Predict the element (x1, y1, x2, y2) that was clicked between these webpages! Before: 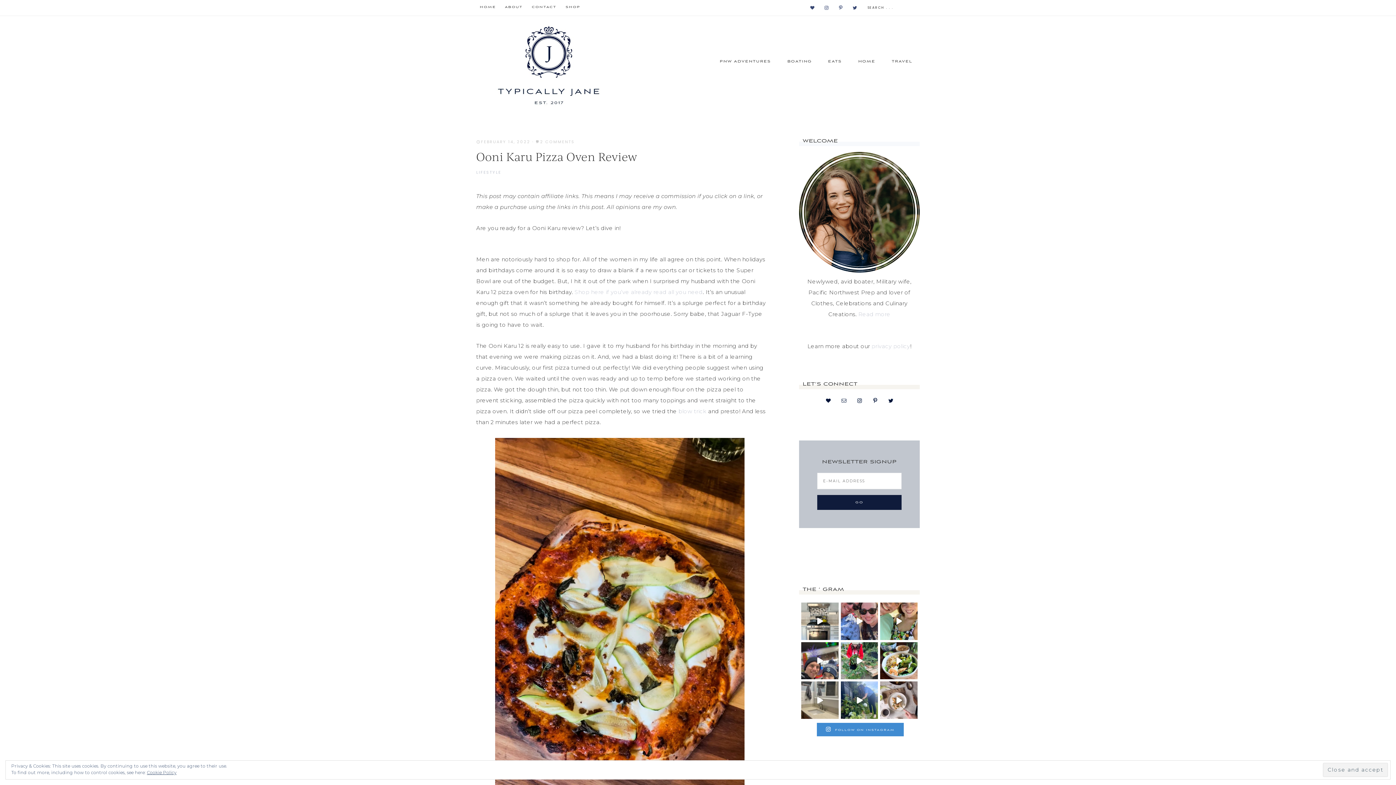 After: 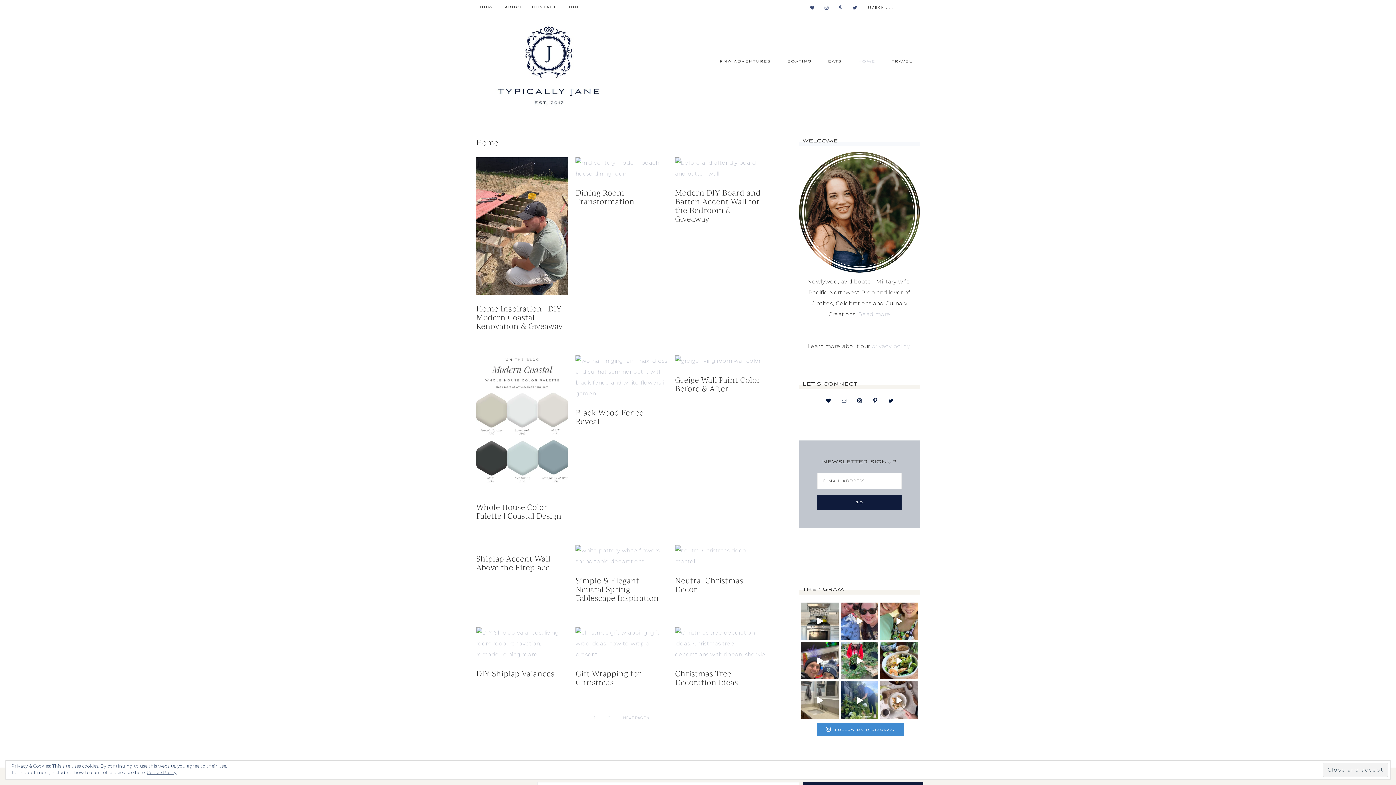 Action: bbox: (851, 52, 882, 70) label: HOME